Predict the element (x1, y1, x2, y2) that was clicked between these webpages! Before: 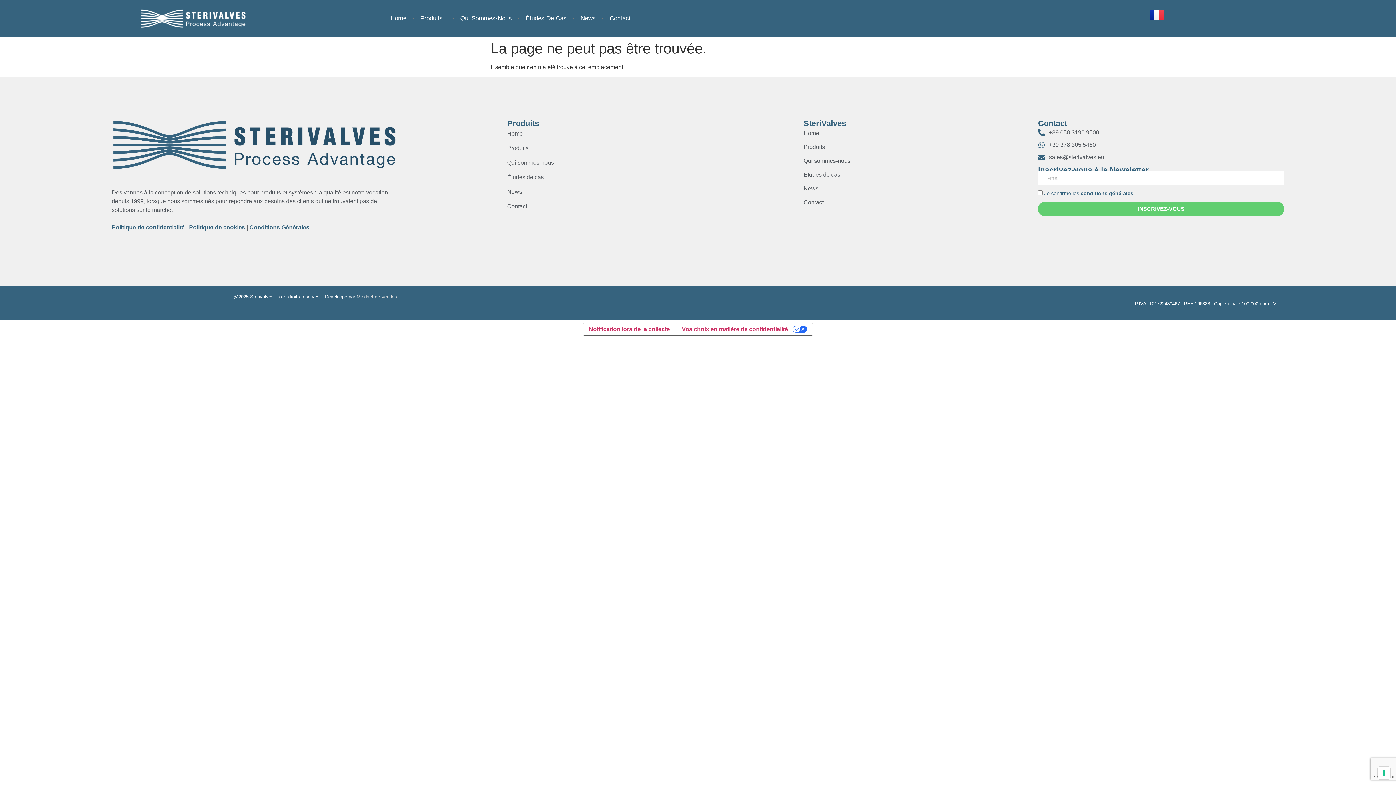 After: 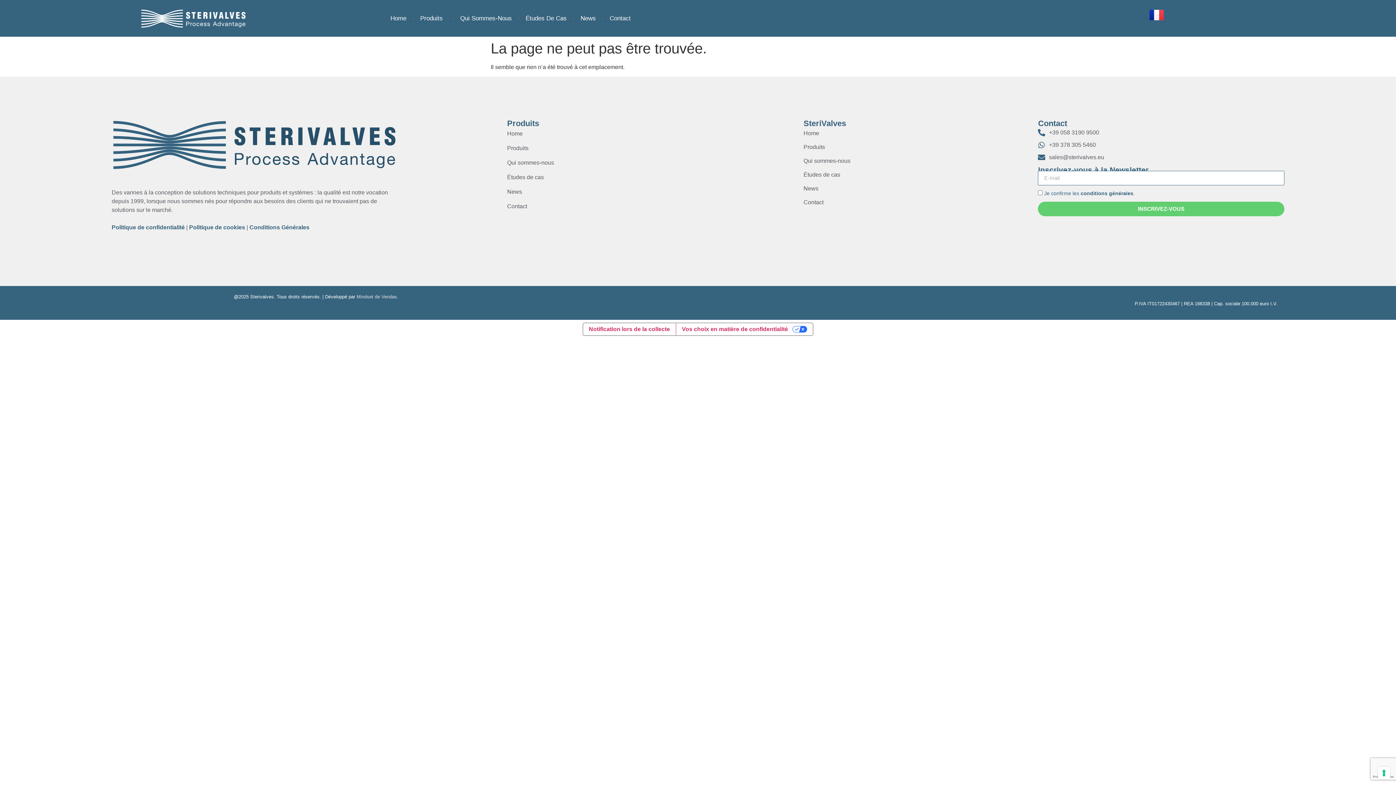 Action: label: Politique de cookies bbox: (189, 224, 245, 230)